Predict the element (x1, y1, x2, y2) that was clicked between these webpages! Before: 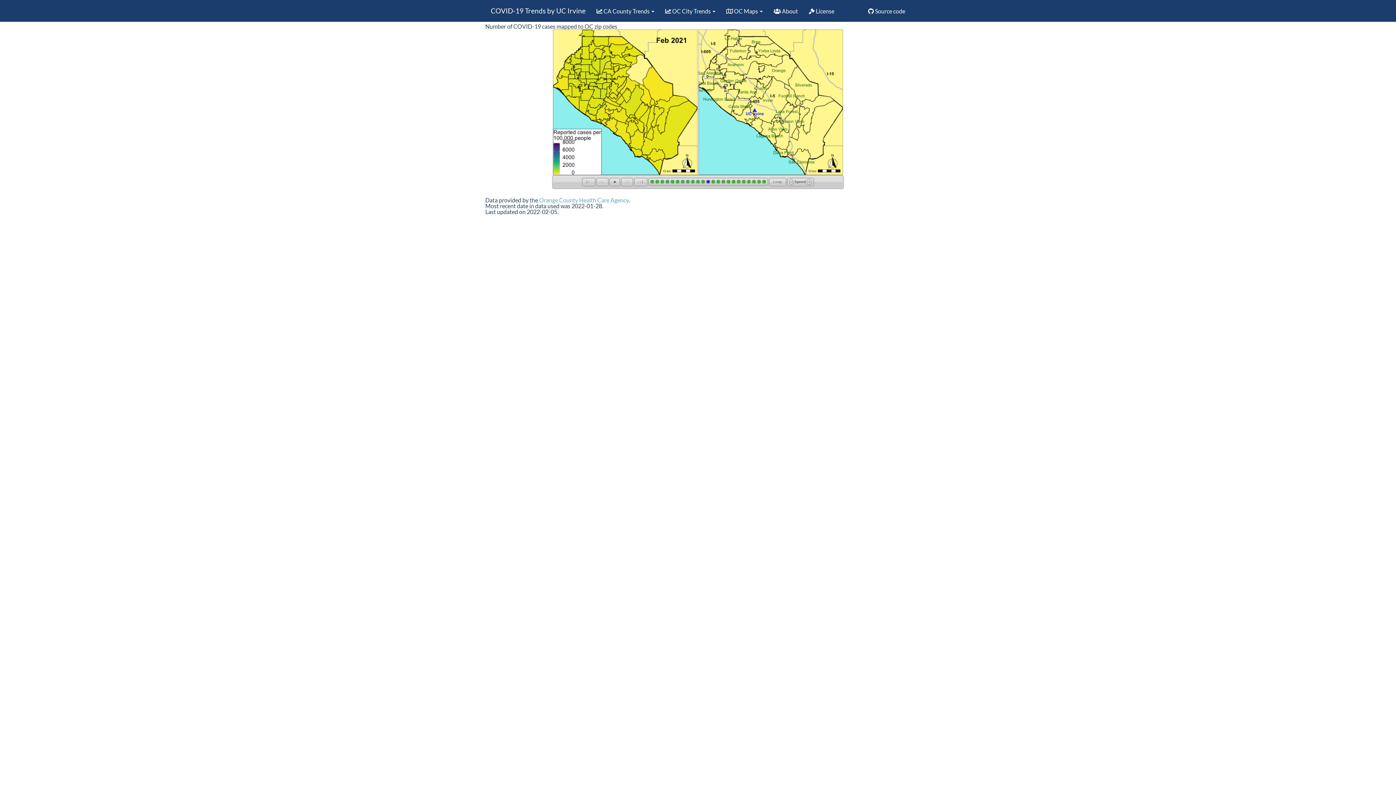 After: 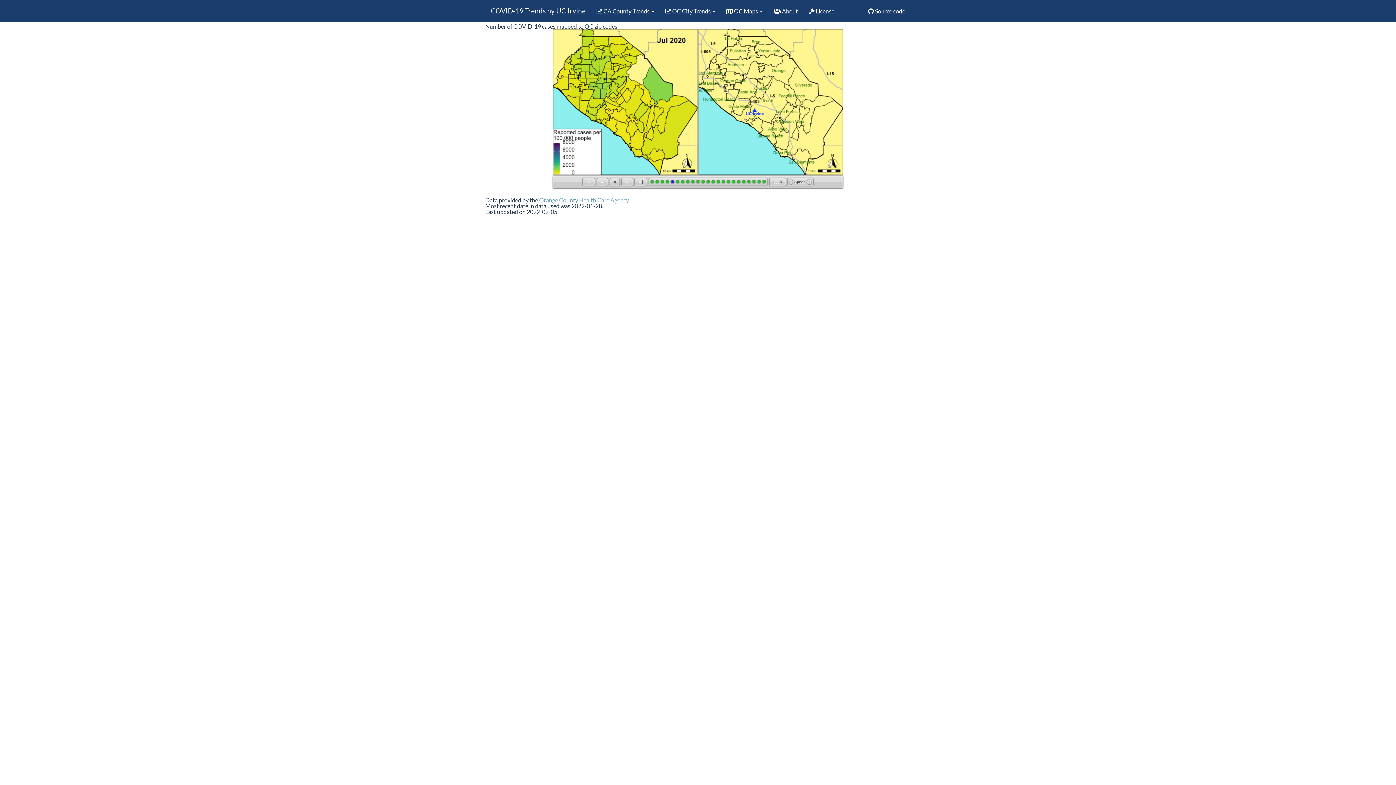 Action: label:   bbox: (706, 180, 710, 183)